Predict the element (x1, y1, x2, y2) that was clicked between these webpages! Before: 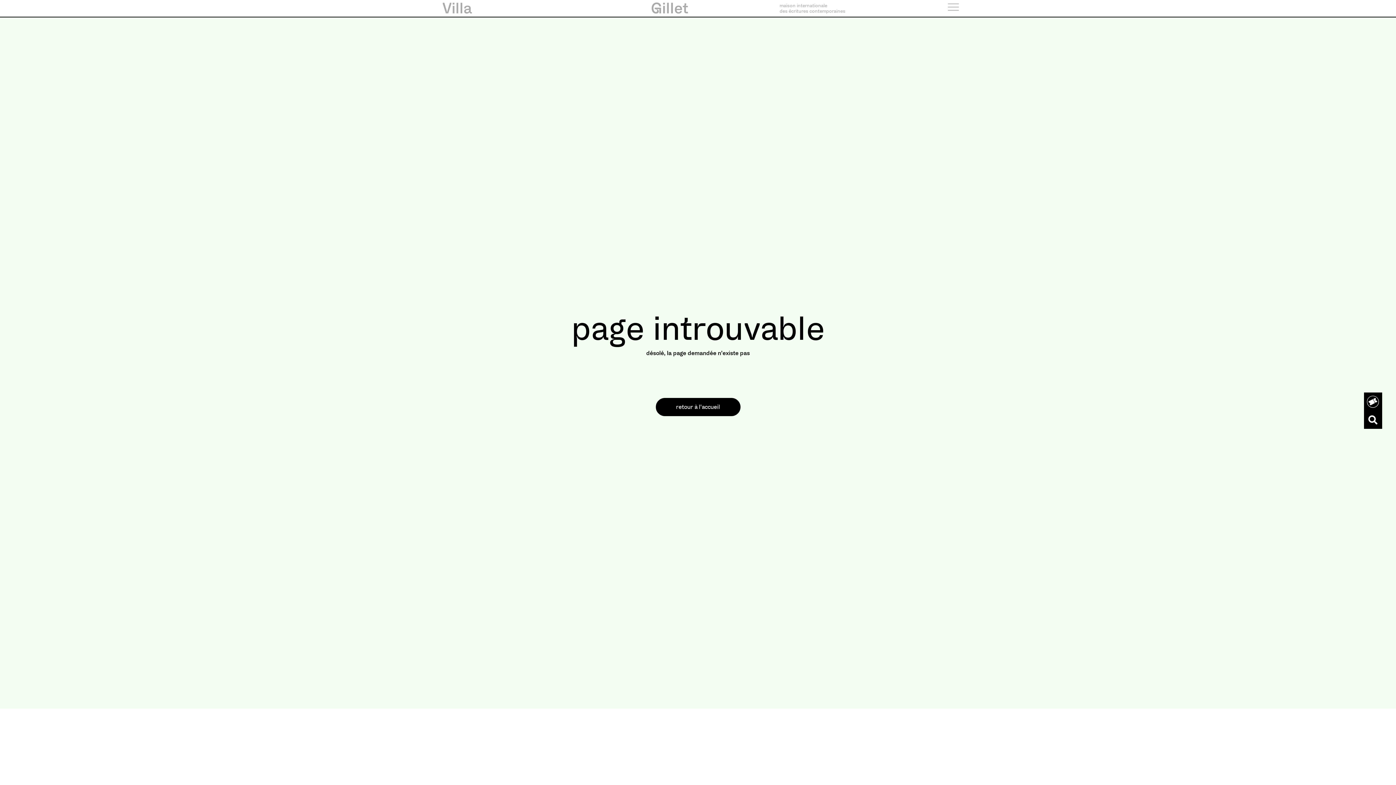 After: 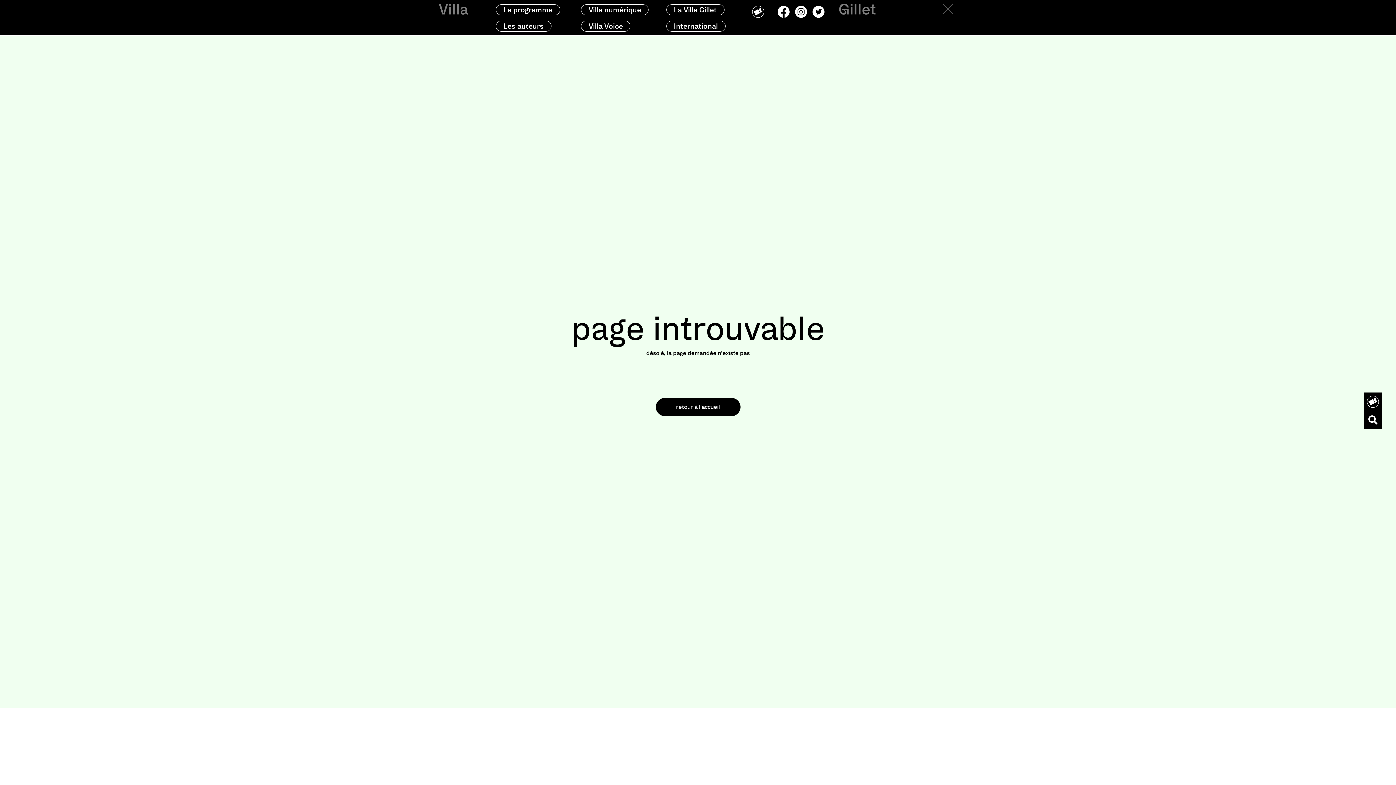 Action: bbox: (947, 0, 959, 13)